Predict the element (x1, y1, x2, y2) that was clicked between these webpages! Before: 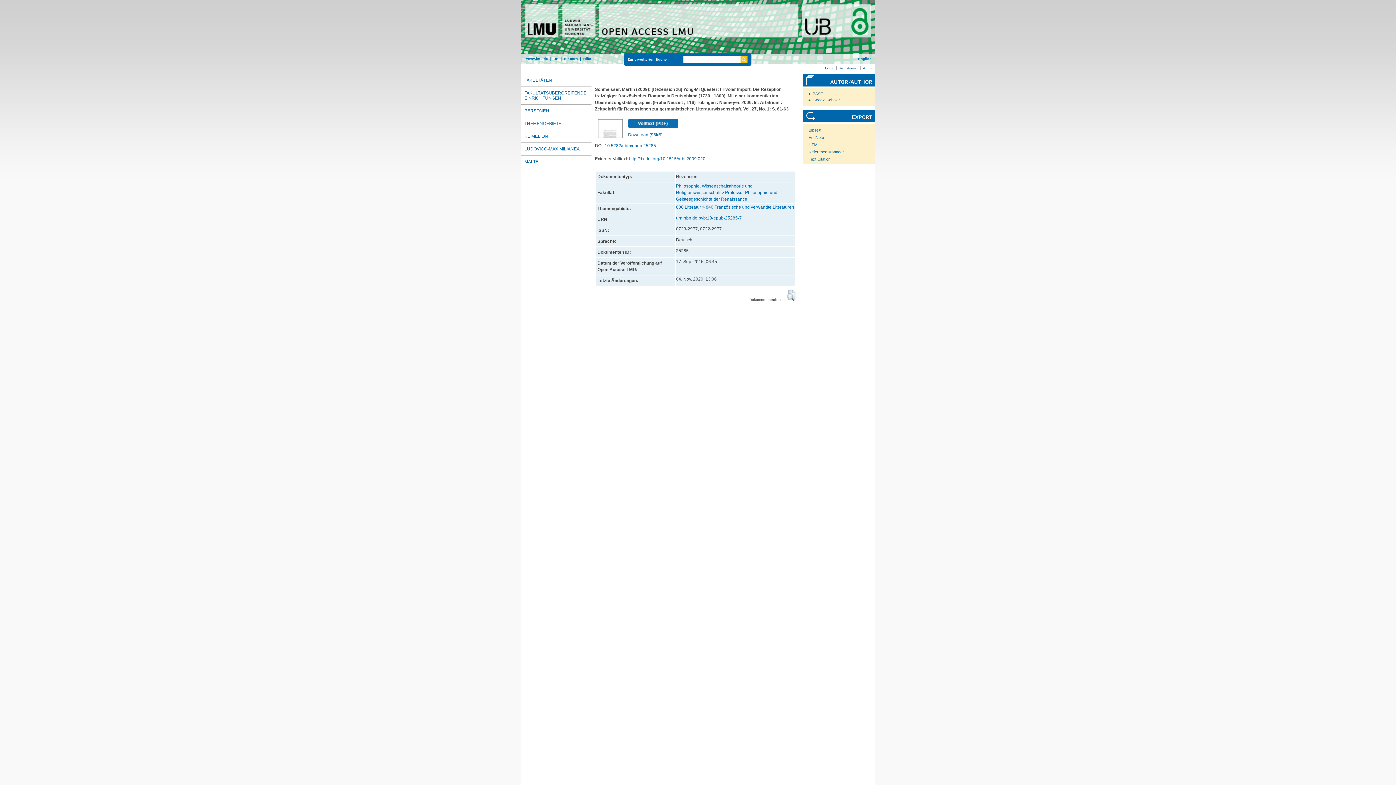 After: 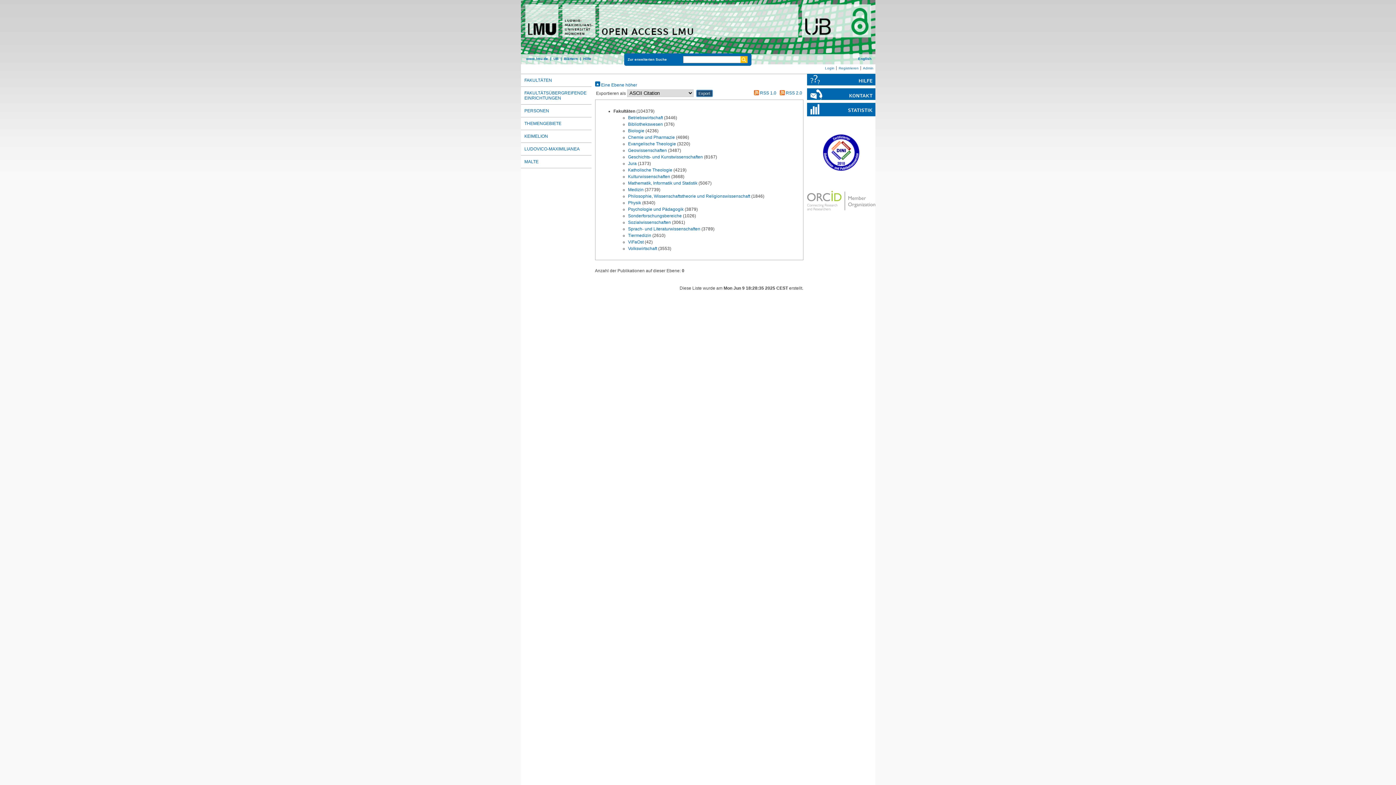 Action: bbox: (520, 73, 591, 86) label: FAKULTÄTEN